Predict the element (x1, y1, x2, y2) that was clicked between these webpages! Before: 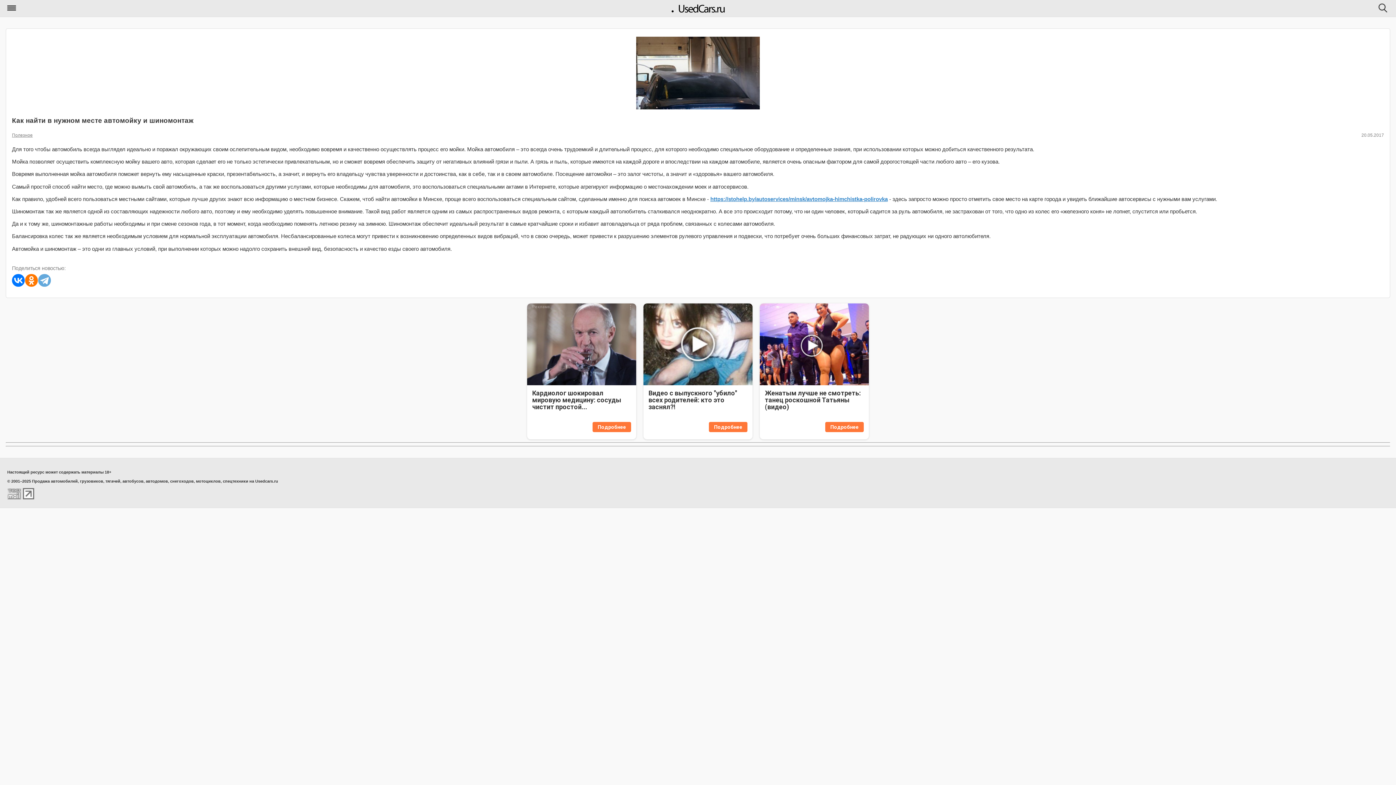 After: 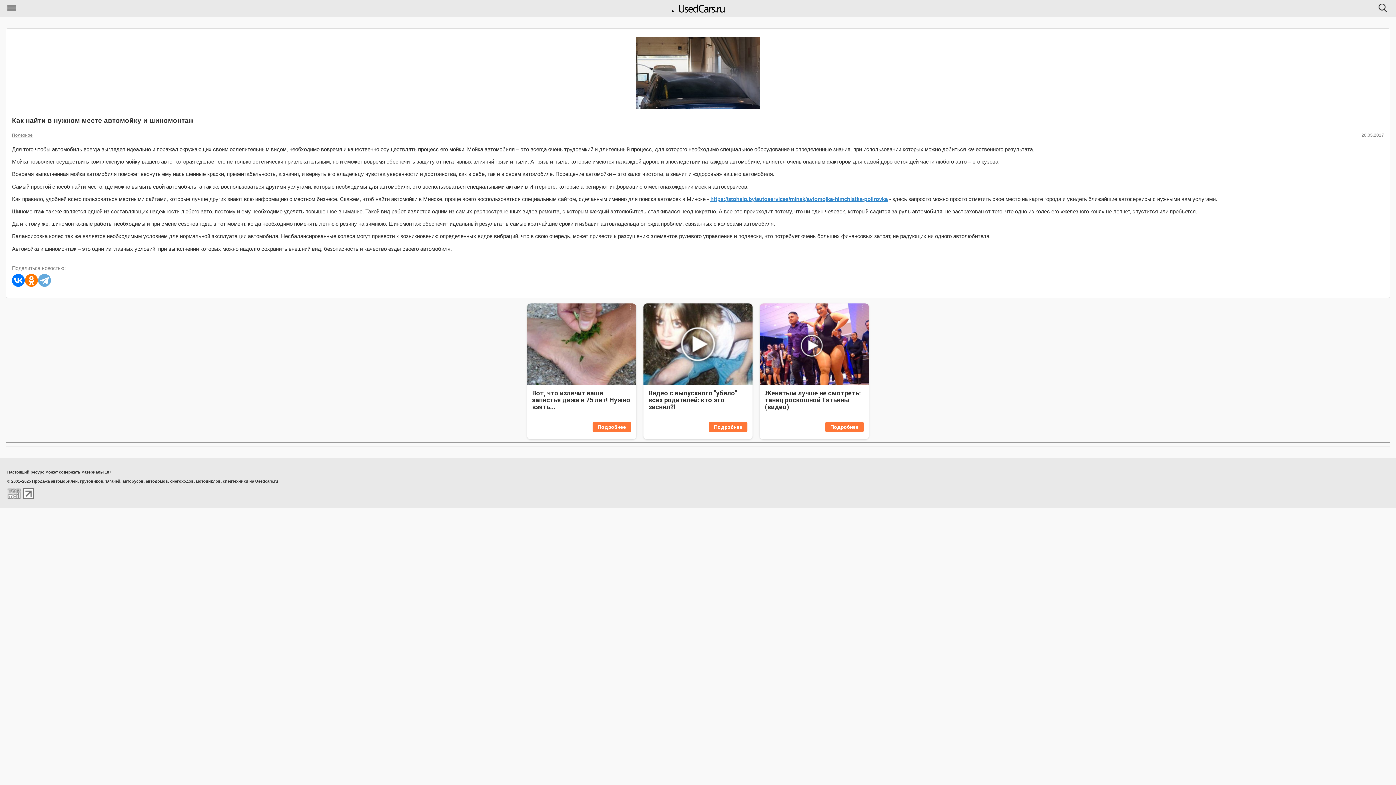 Action: label: Реклама
Кардиолог шокировал мировую медицину: сосуды чистит простой...
Подробнее bbox: (527, 303, 636, 439)